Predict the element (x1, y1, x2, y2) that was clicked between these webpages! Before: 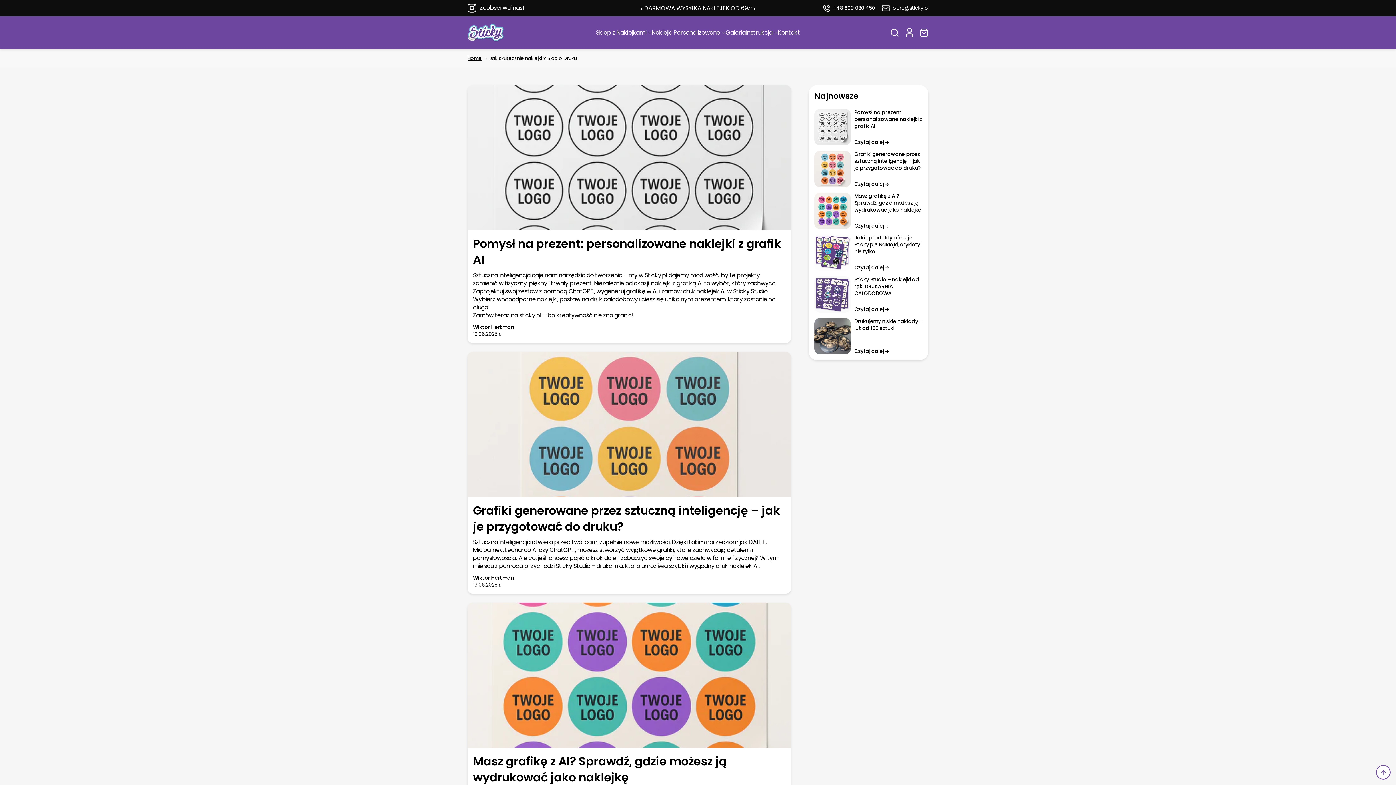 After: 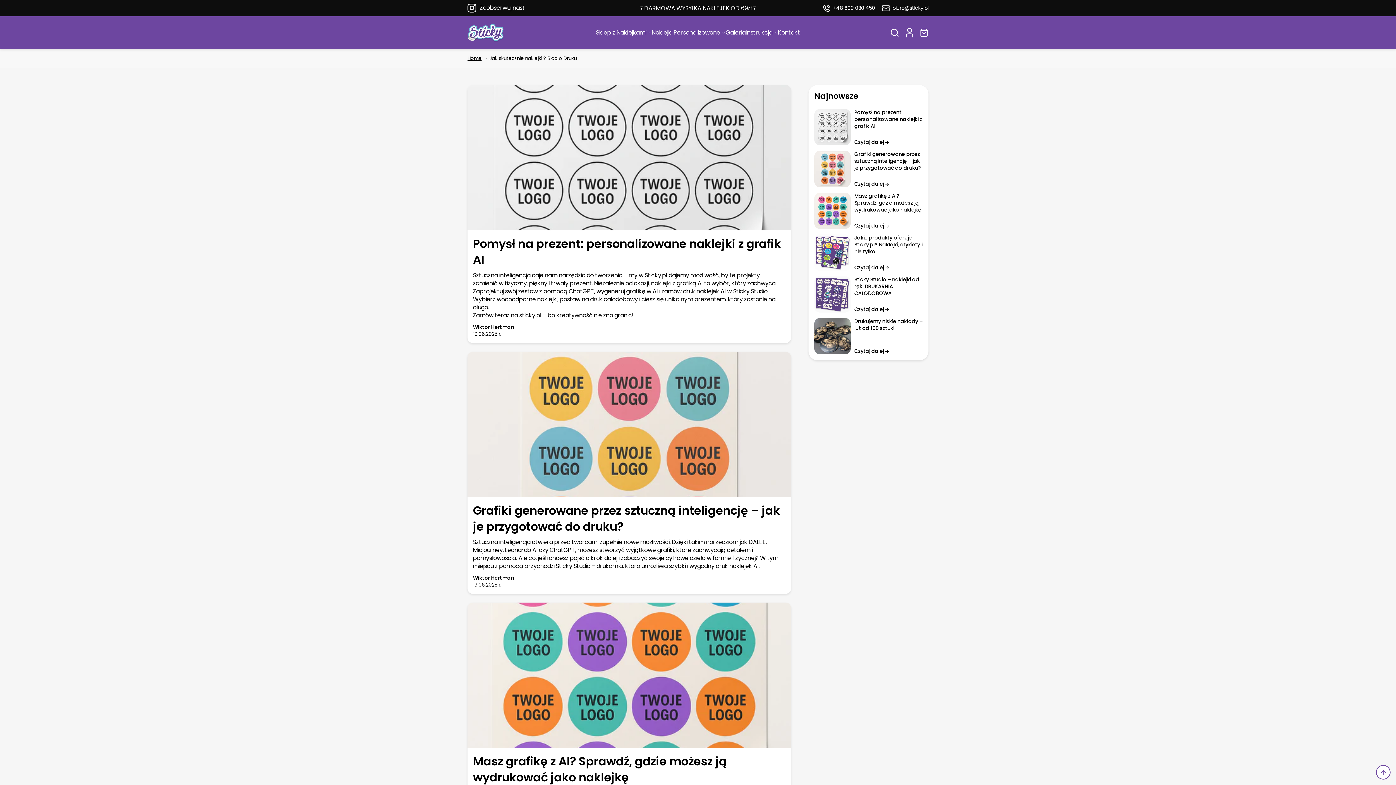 Action: bbox: (1376, 765, 1390, 780)